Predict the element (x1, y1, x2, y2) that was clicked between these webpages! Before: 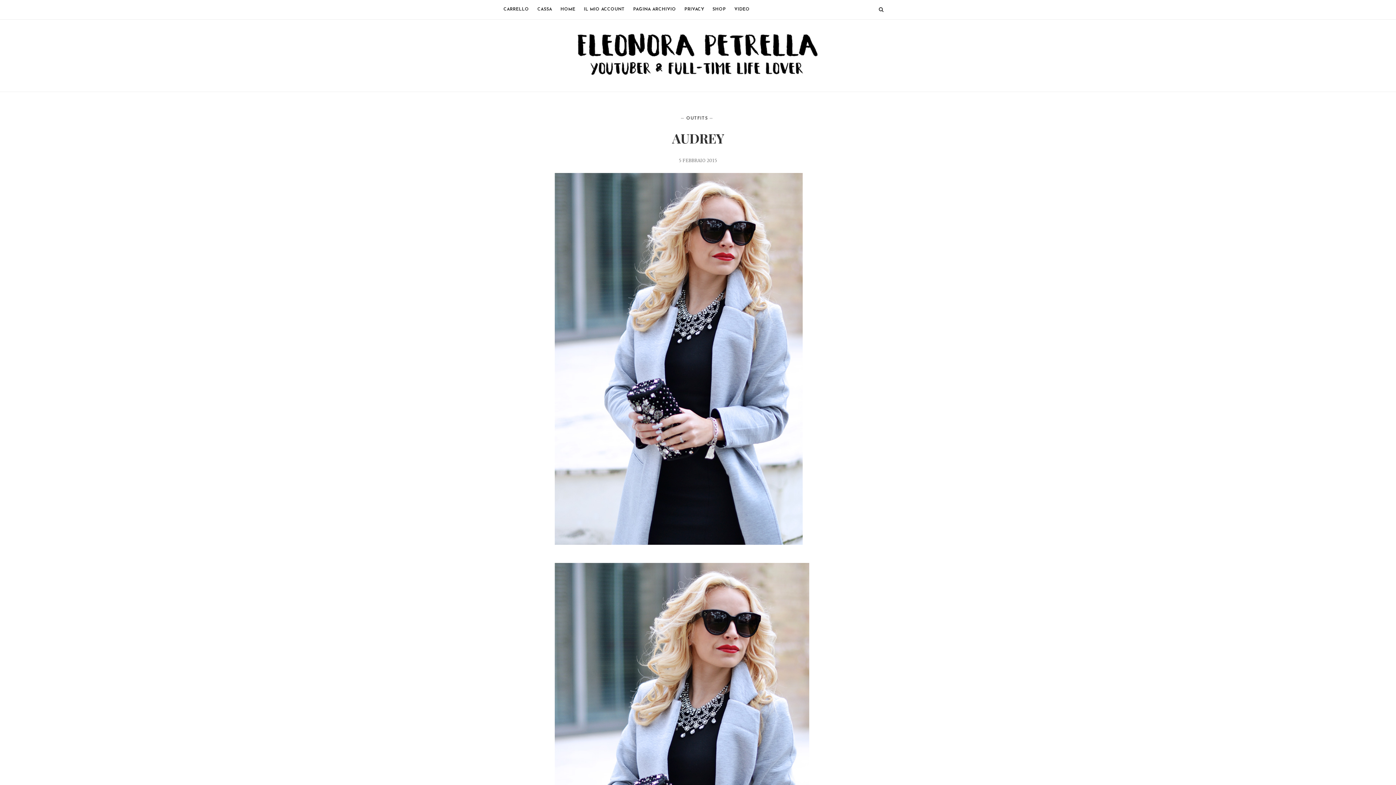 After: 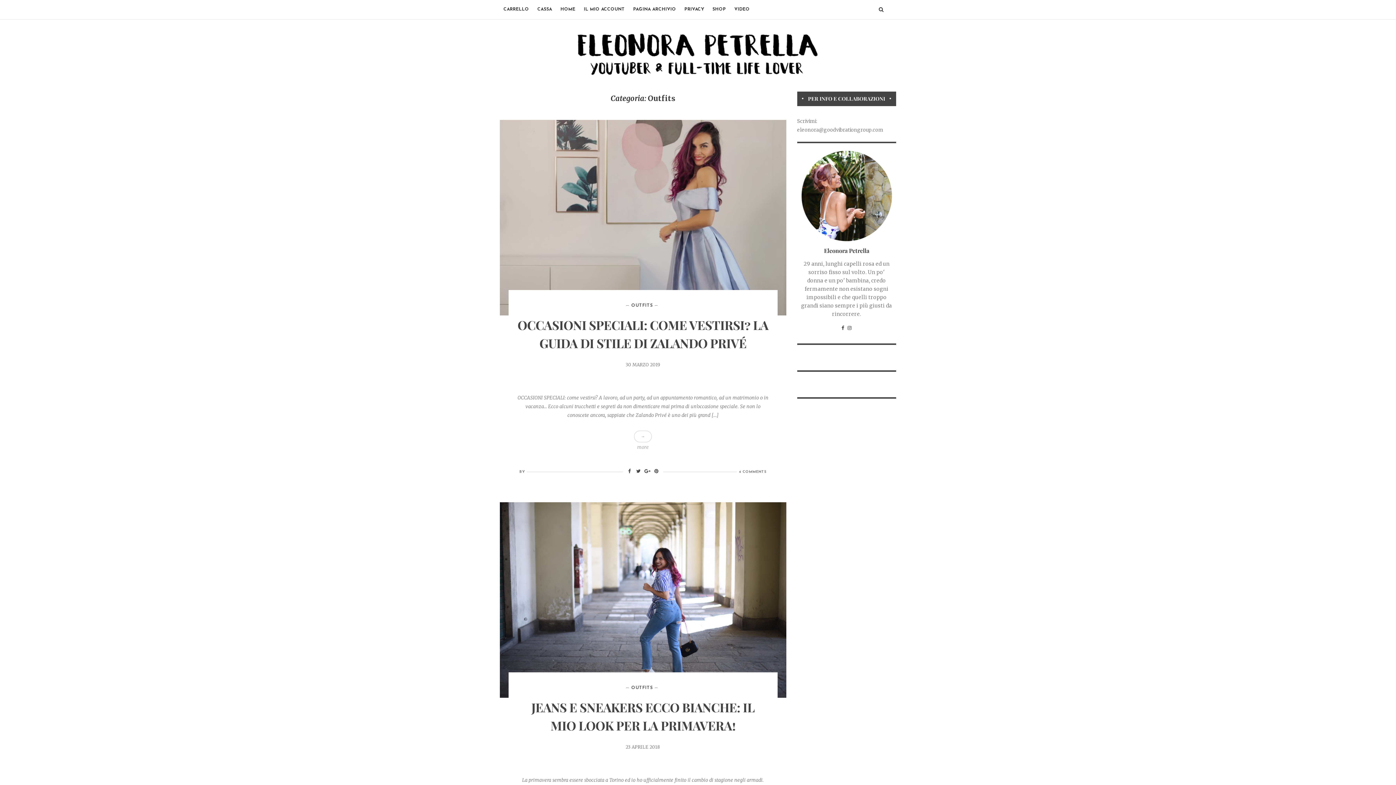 Action: label: OUTFITS bbox: (683, 114, 710, 123)